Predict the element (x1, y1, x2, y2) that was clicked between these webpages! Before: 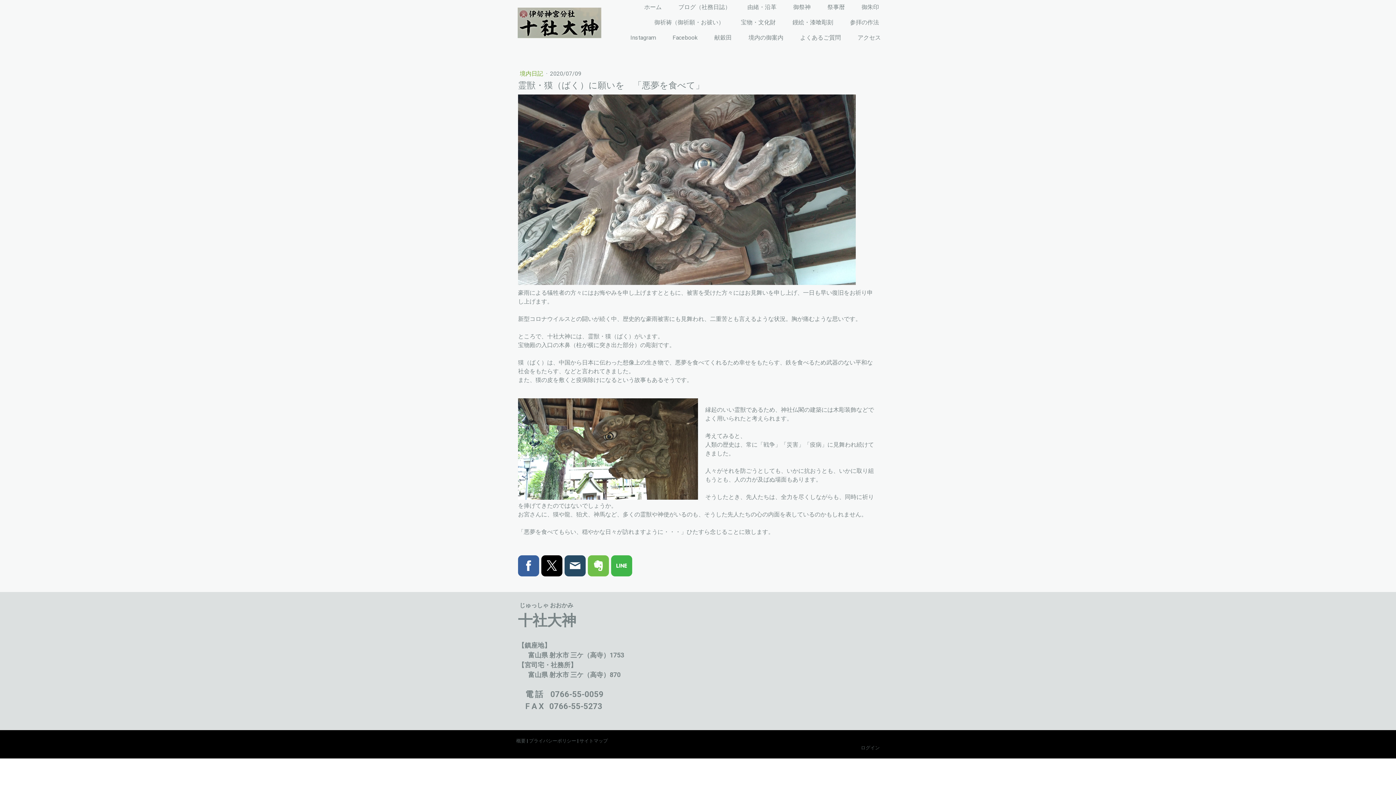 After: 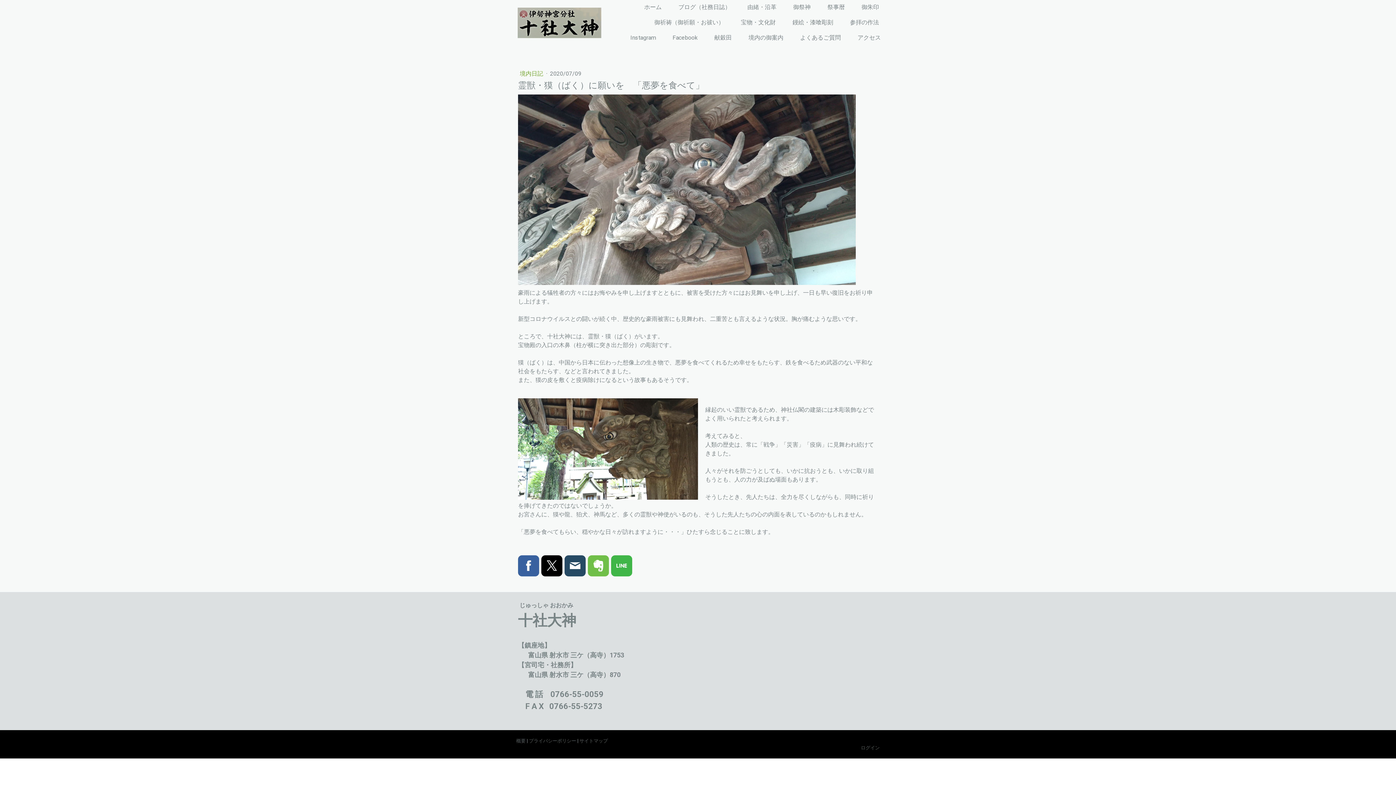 Action: bbox: (588, 555, 609, 576)